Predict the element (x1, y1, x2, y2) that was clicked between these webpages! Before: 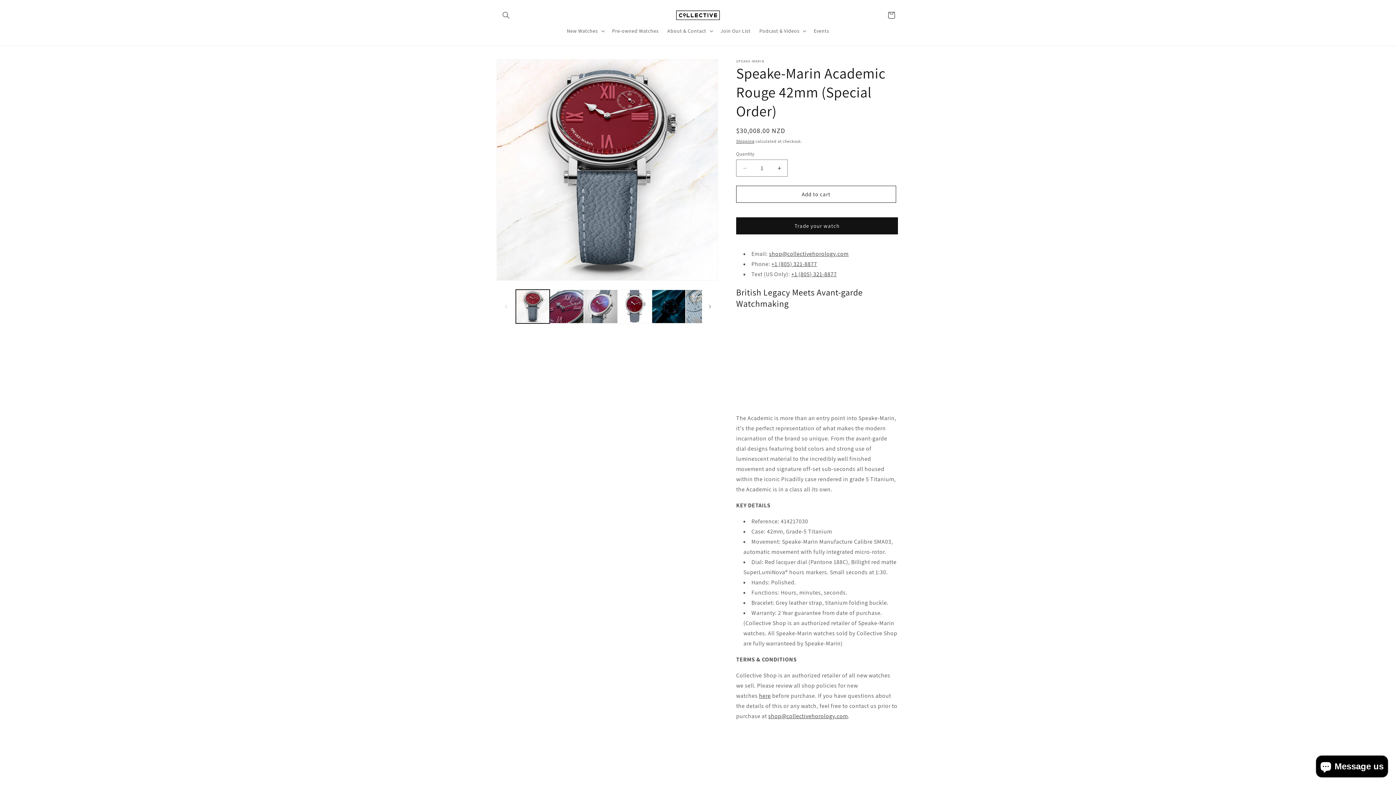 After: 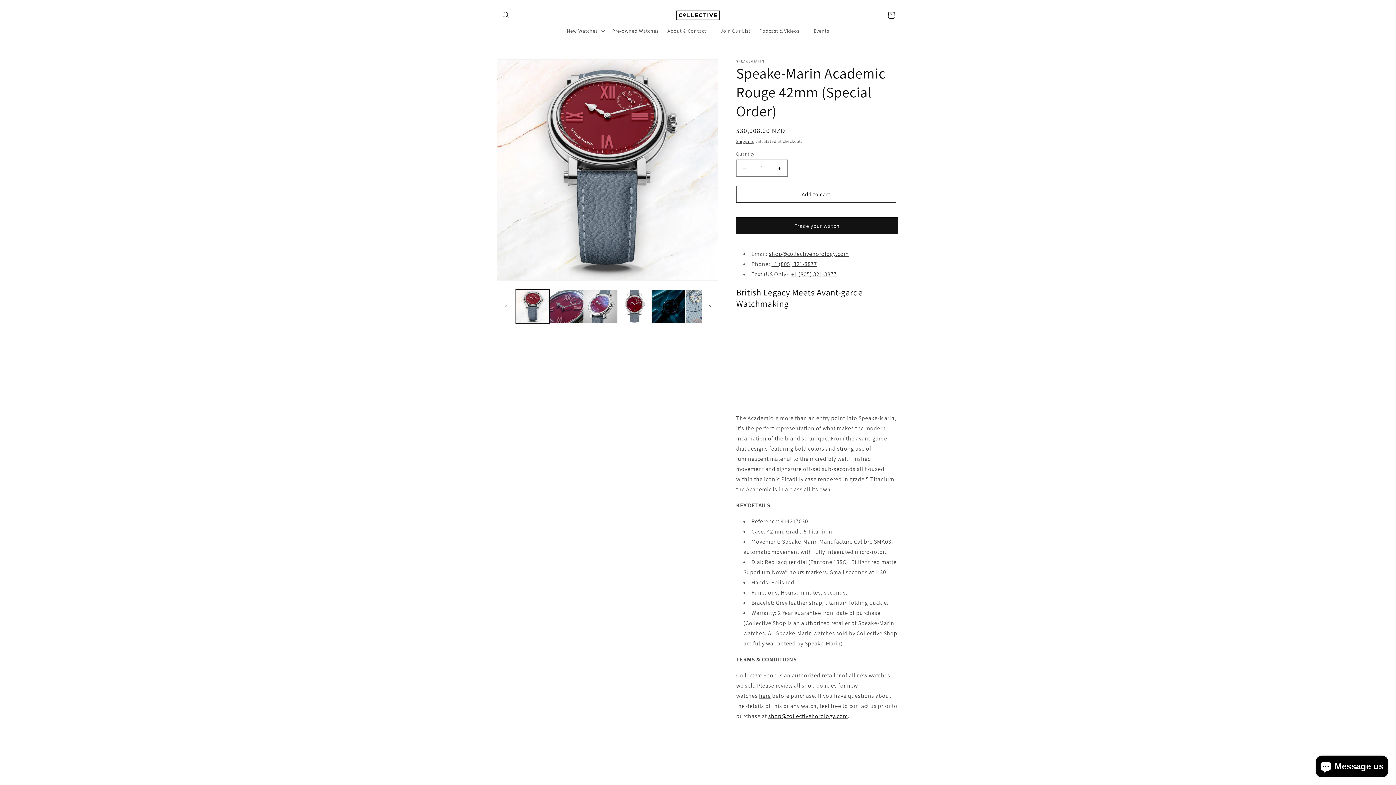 Action: label: shop@collectivehorology.com bbox: (768, 712, 848, 720)